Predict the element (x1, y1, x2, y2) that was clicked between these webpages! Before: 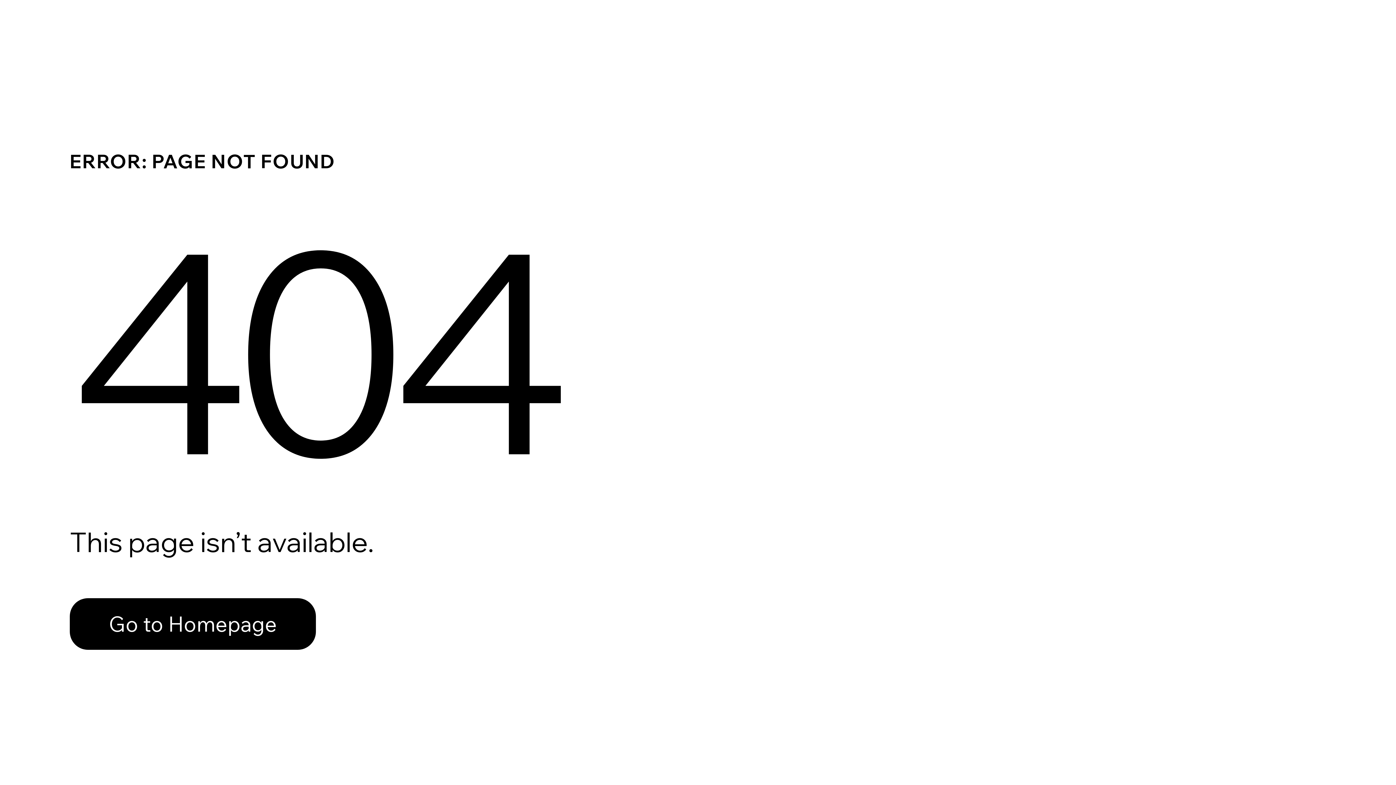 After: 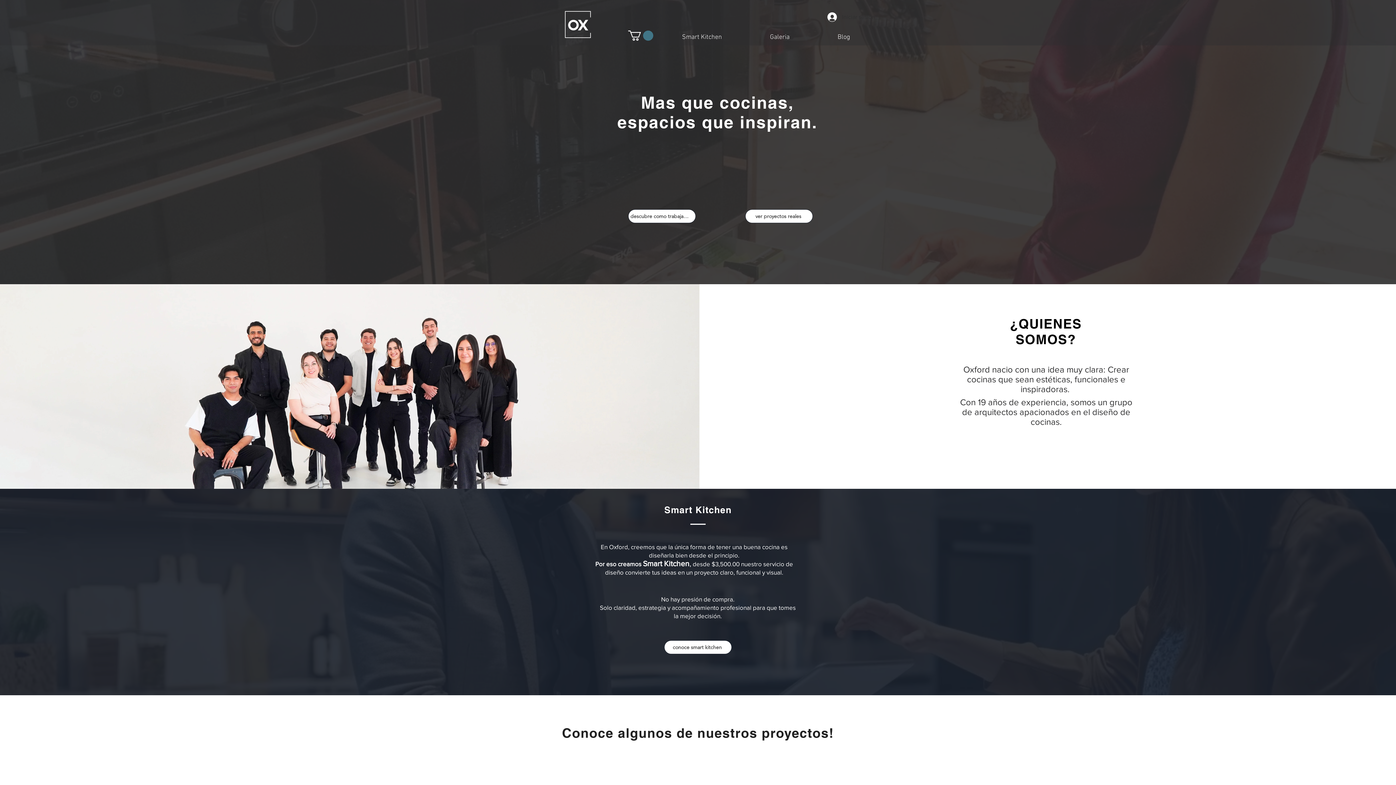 Action: label: Go to Homepage bbox: (69, 582, 768, 659)